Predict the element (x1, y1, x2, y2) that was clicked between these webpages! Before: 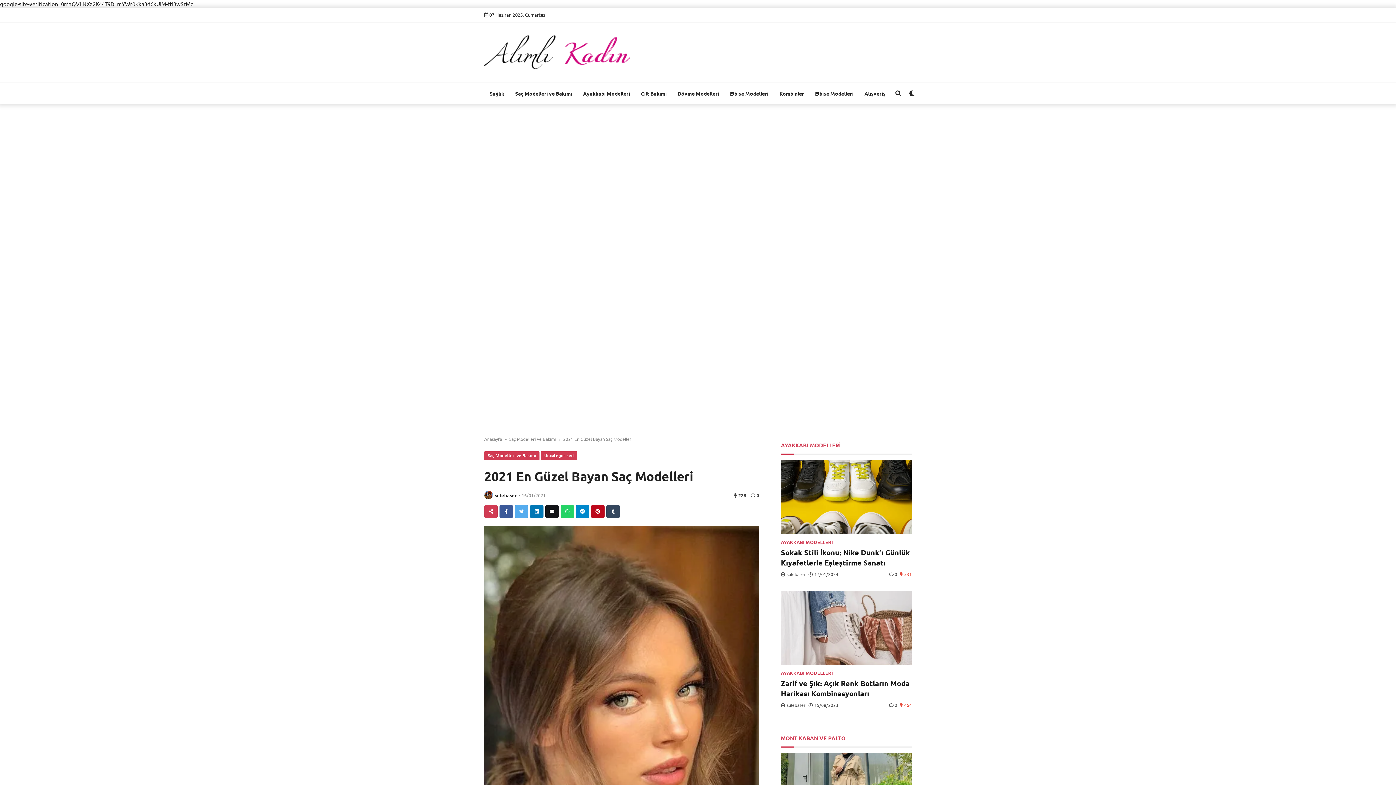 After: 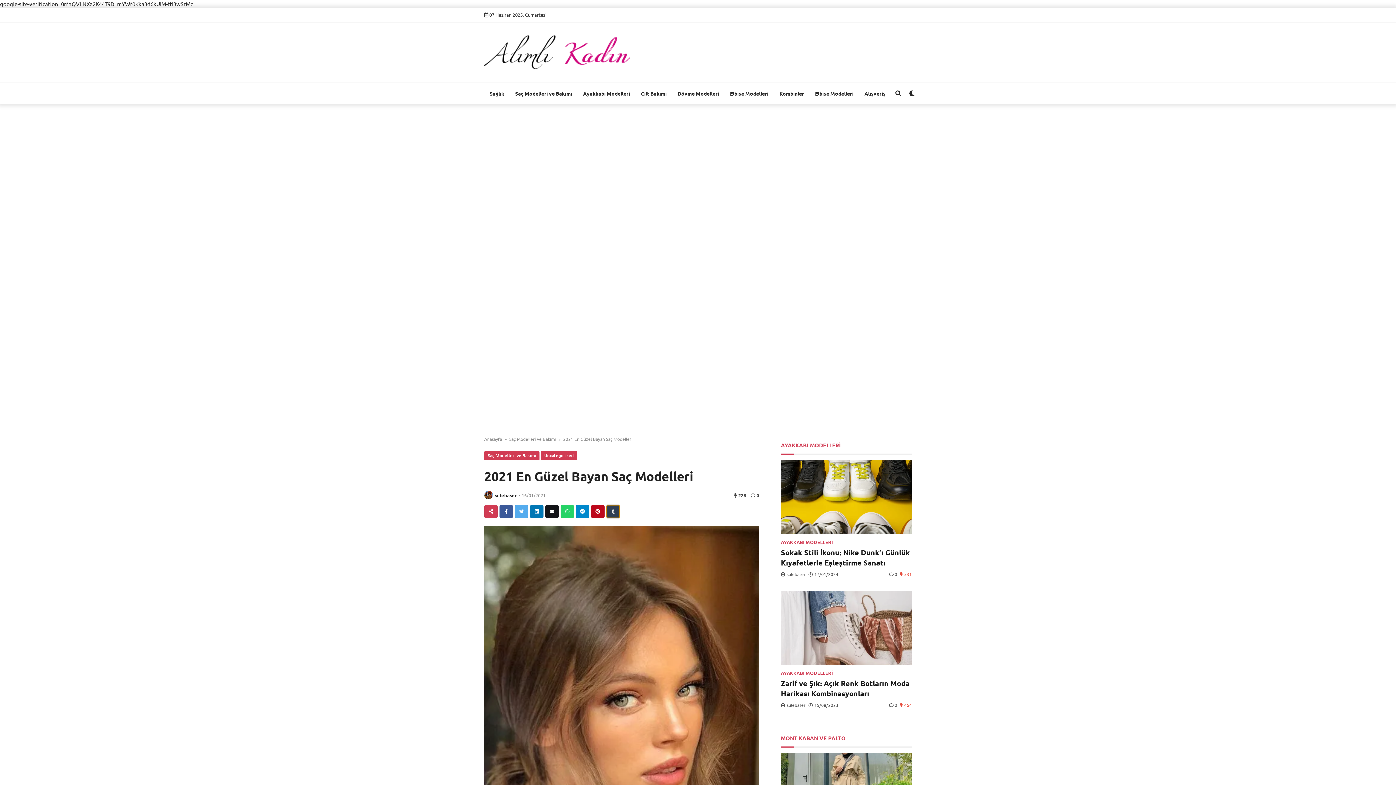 Action: bbox: (606, 505, 620, 518)